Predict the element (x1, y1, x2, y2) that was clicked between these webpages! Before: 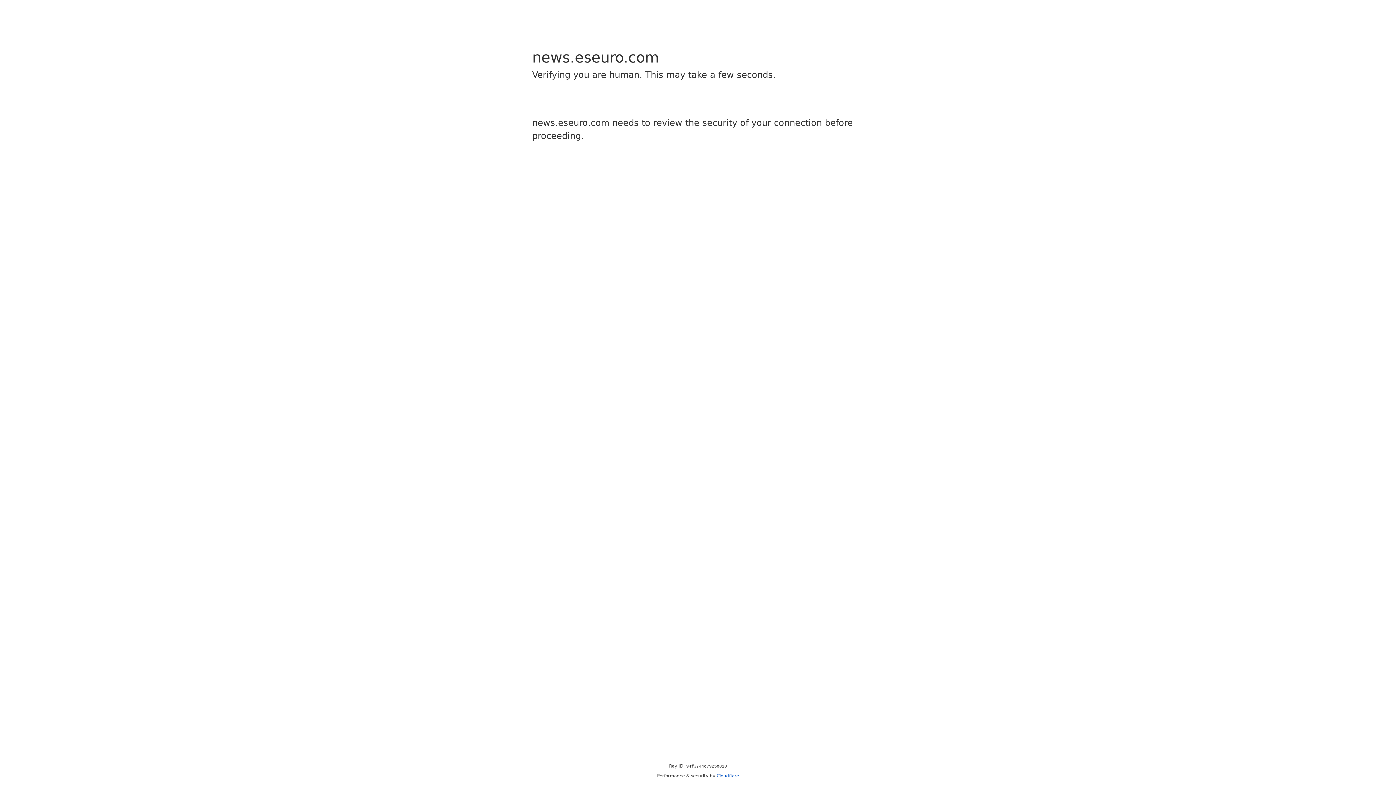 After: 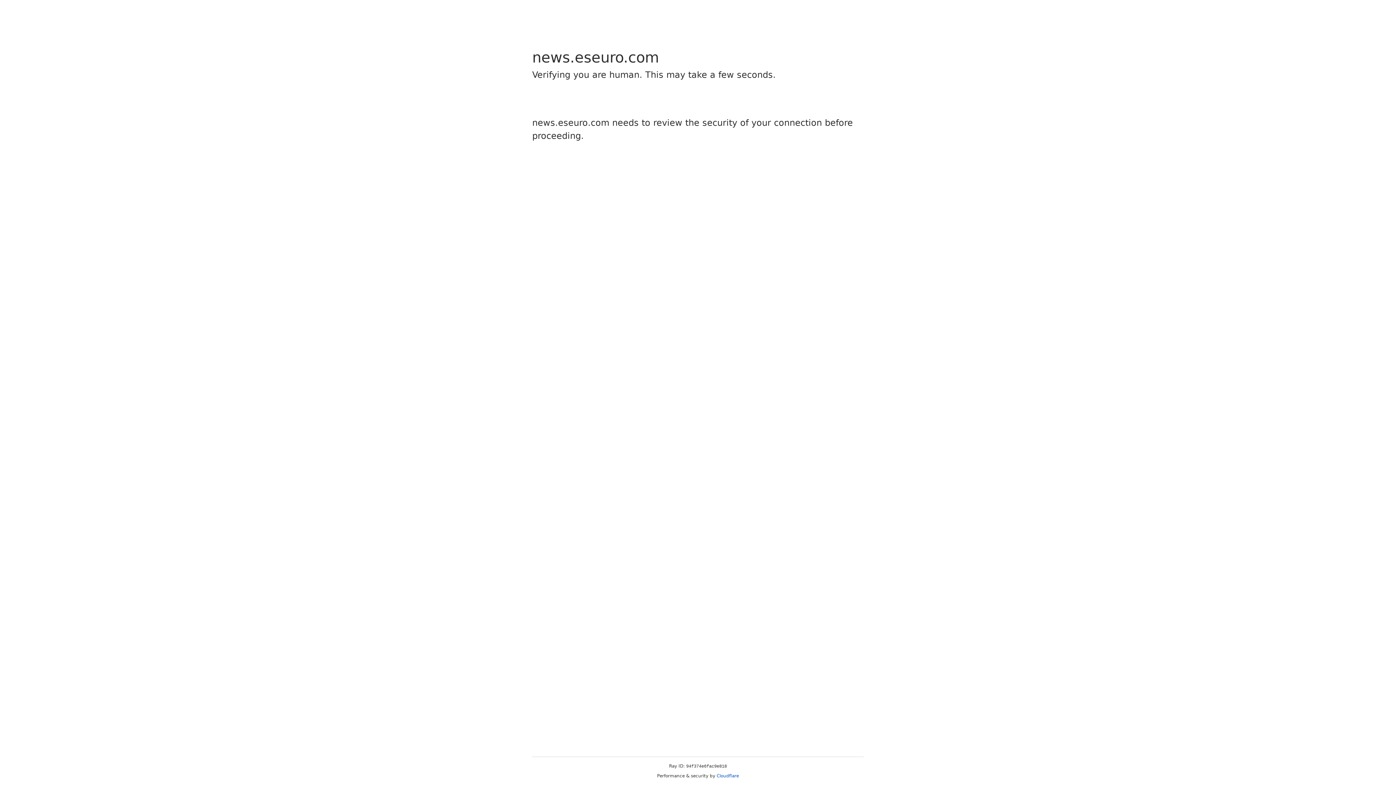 Action: label: Cloudflare bbox: (716, 773, 739, 778)